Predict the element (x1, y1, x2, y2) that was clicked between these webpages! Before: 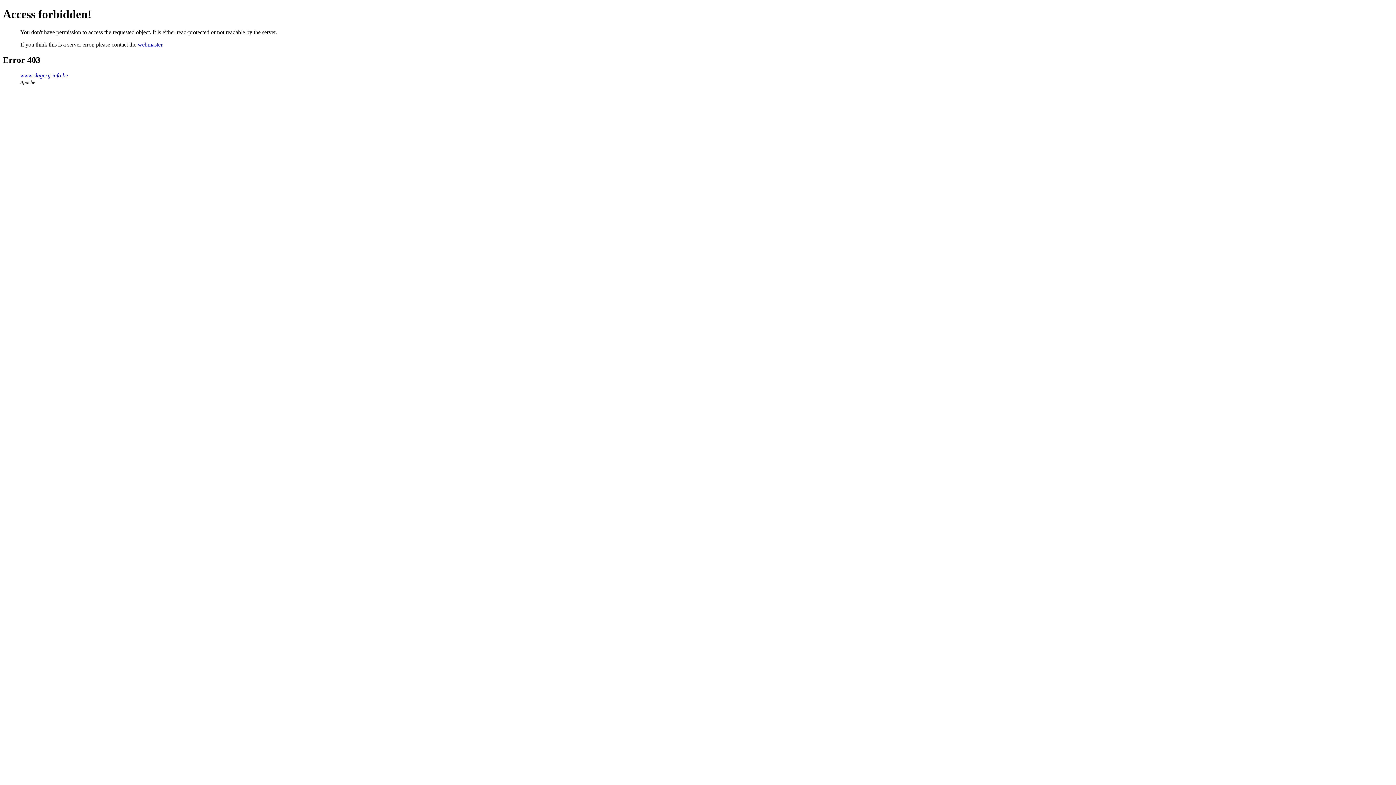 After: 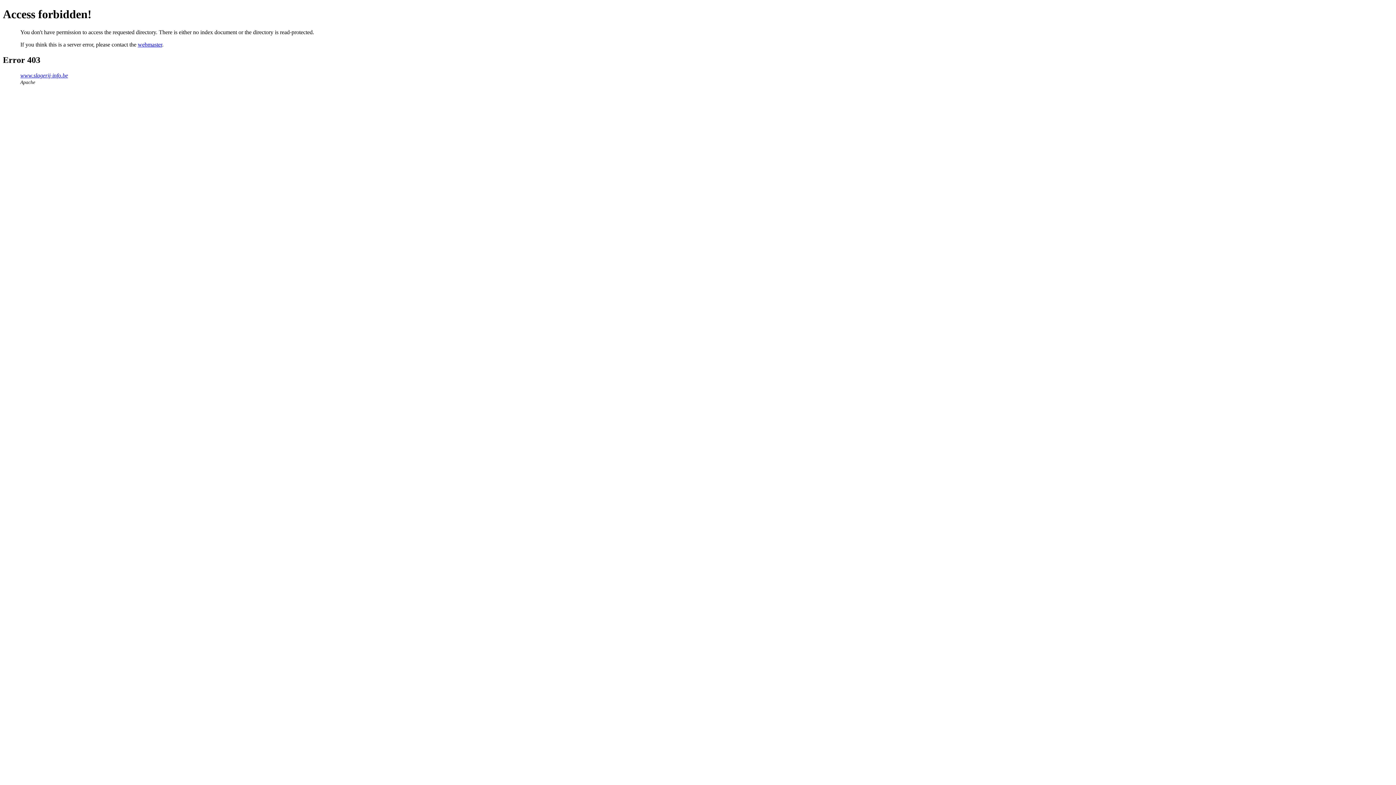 Action: bbox: (20, 72, 68, 78) label: www.slagerij-info.be